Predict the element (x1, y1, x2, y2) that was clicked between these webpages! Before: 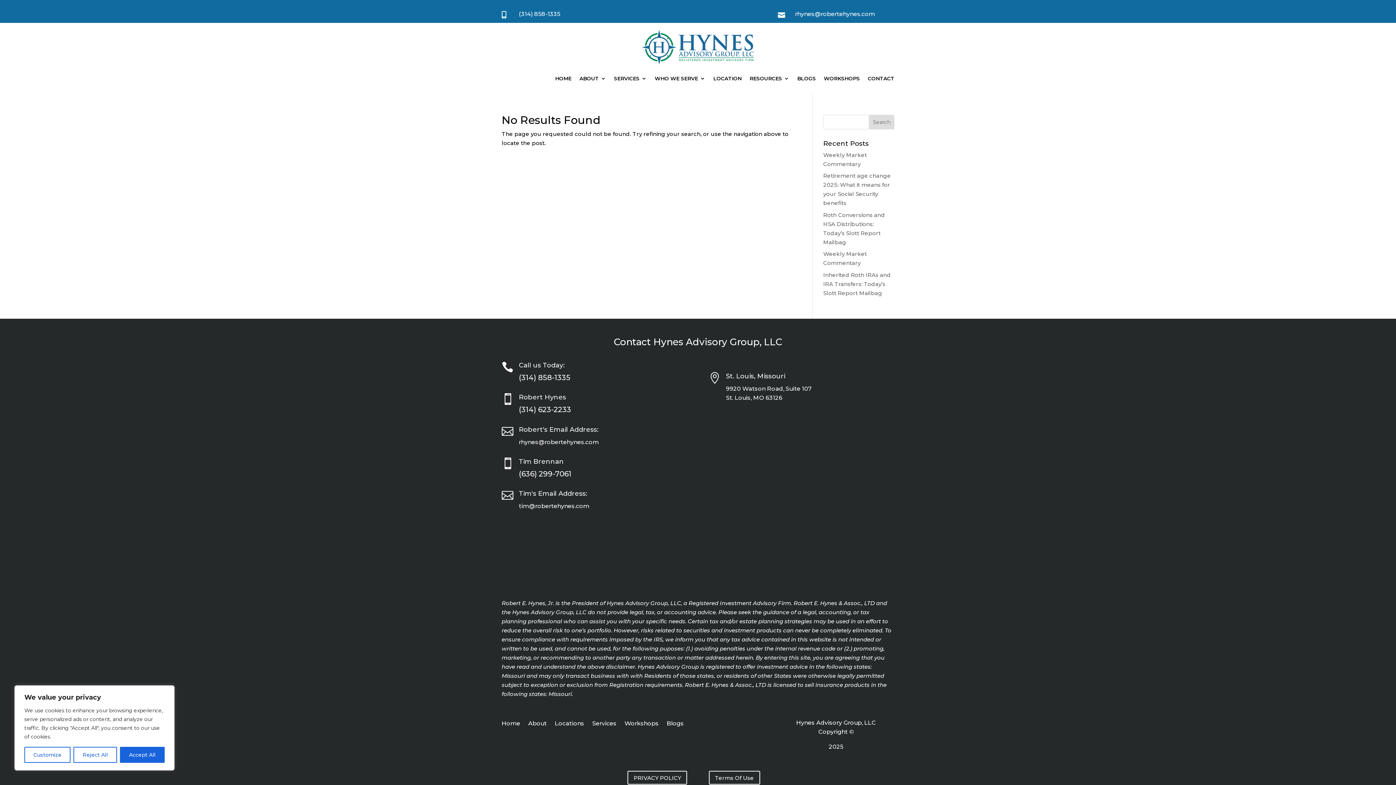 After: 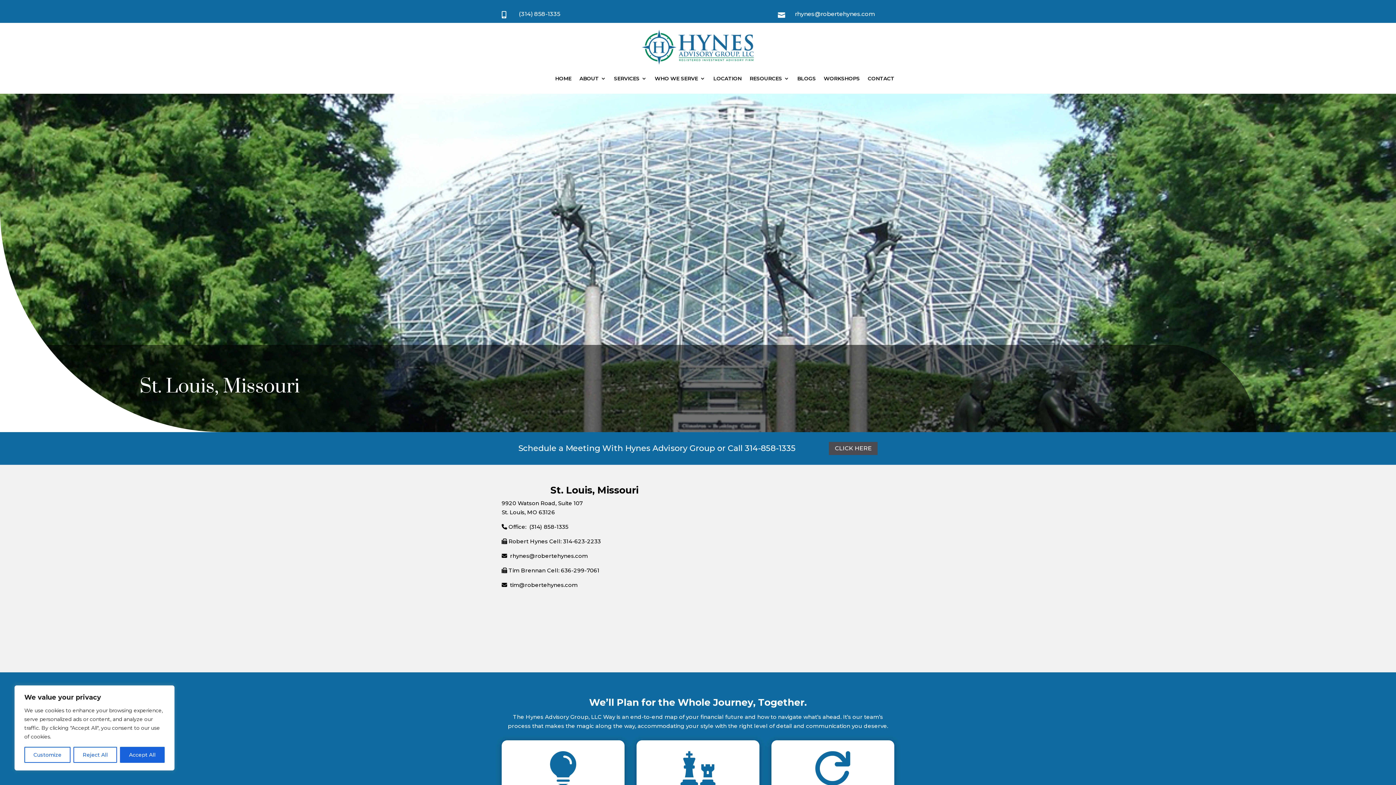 Action: bbox: (713, 64, 741, 92) label: LOCATION